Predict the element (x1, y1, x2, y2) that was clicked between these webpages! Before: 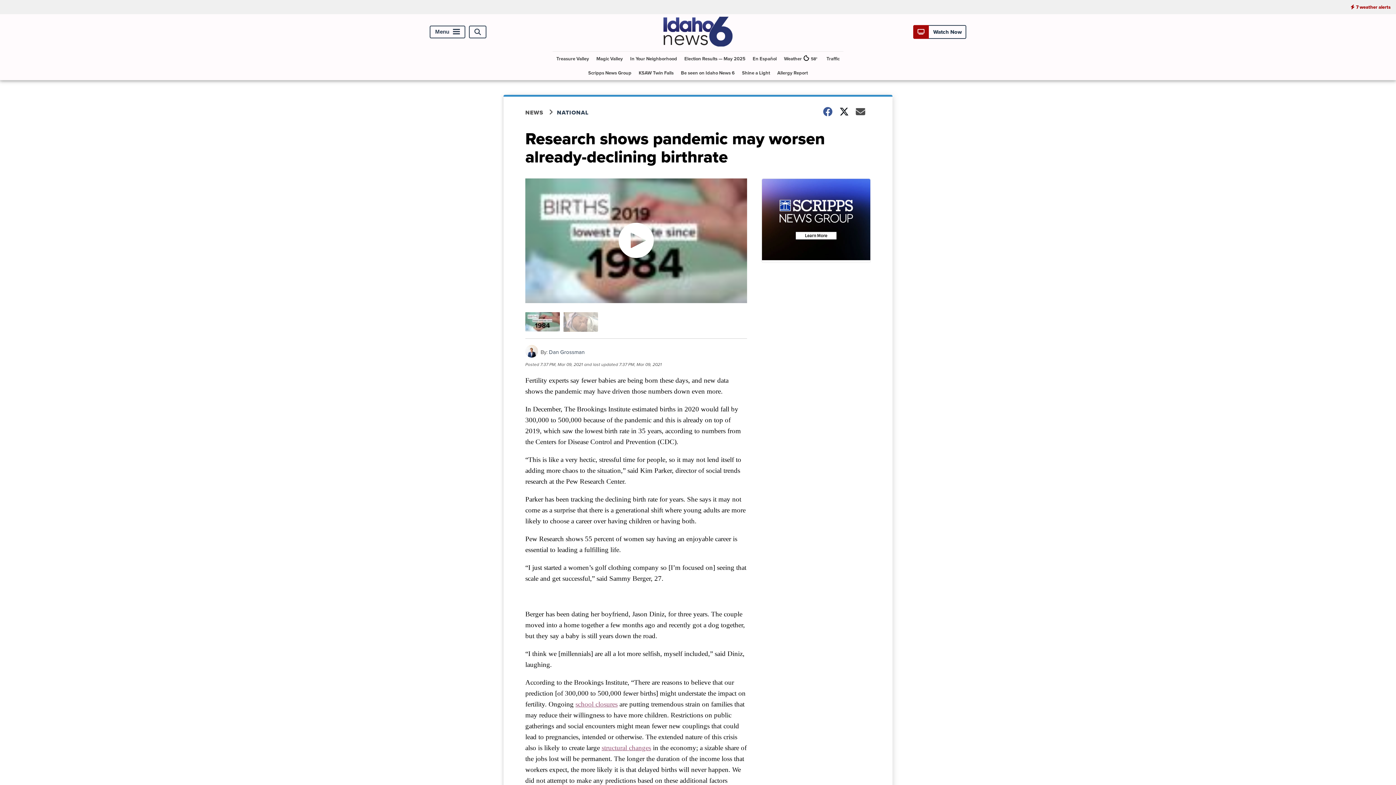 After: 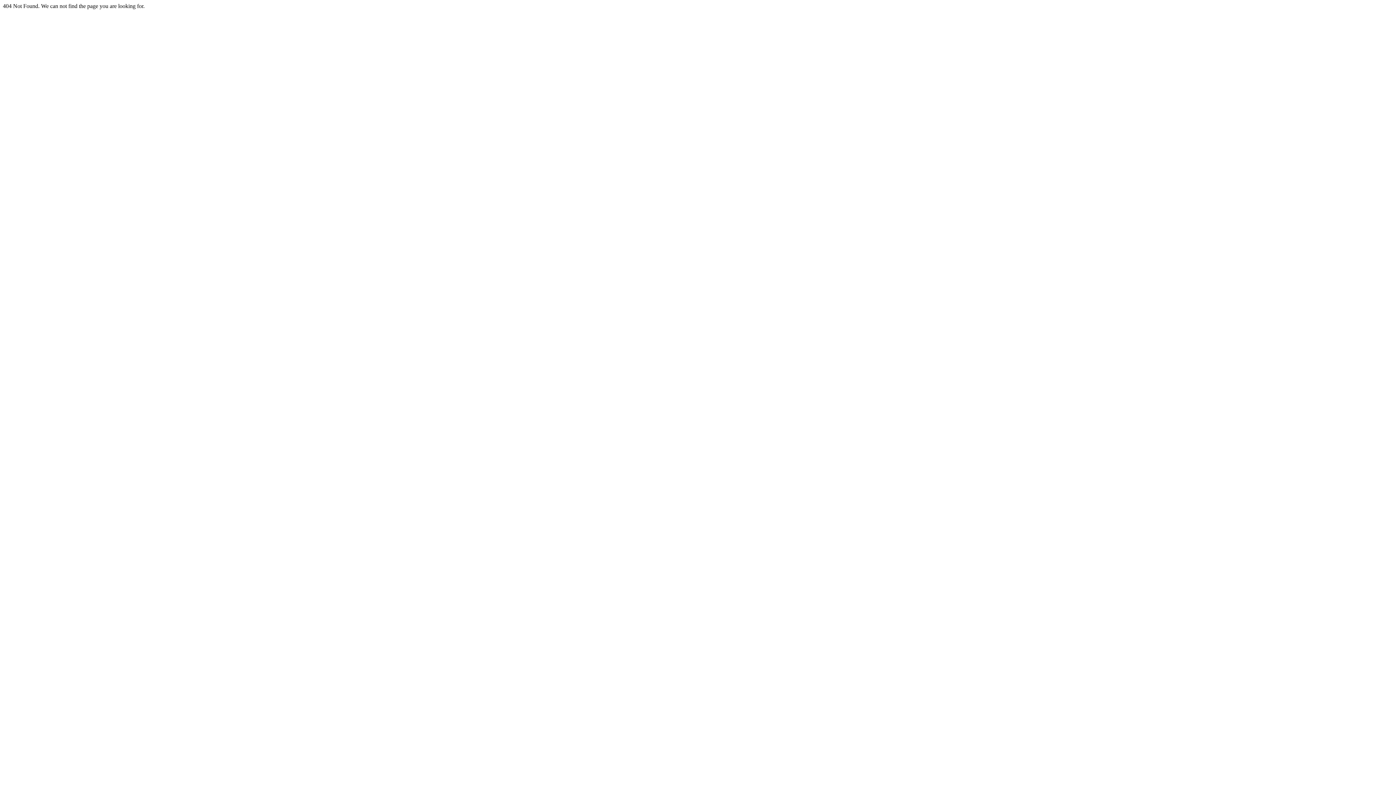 Action: bbox: (575, 700, 617, 708) label: school closures